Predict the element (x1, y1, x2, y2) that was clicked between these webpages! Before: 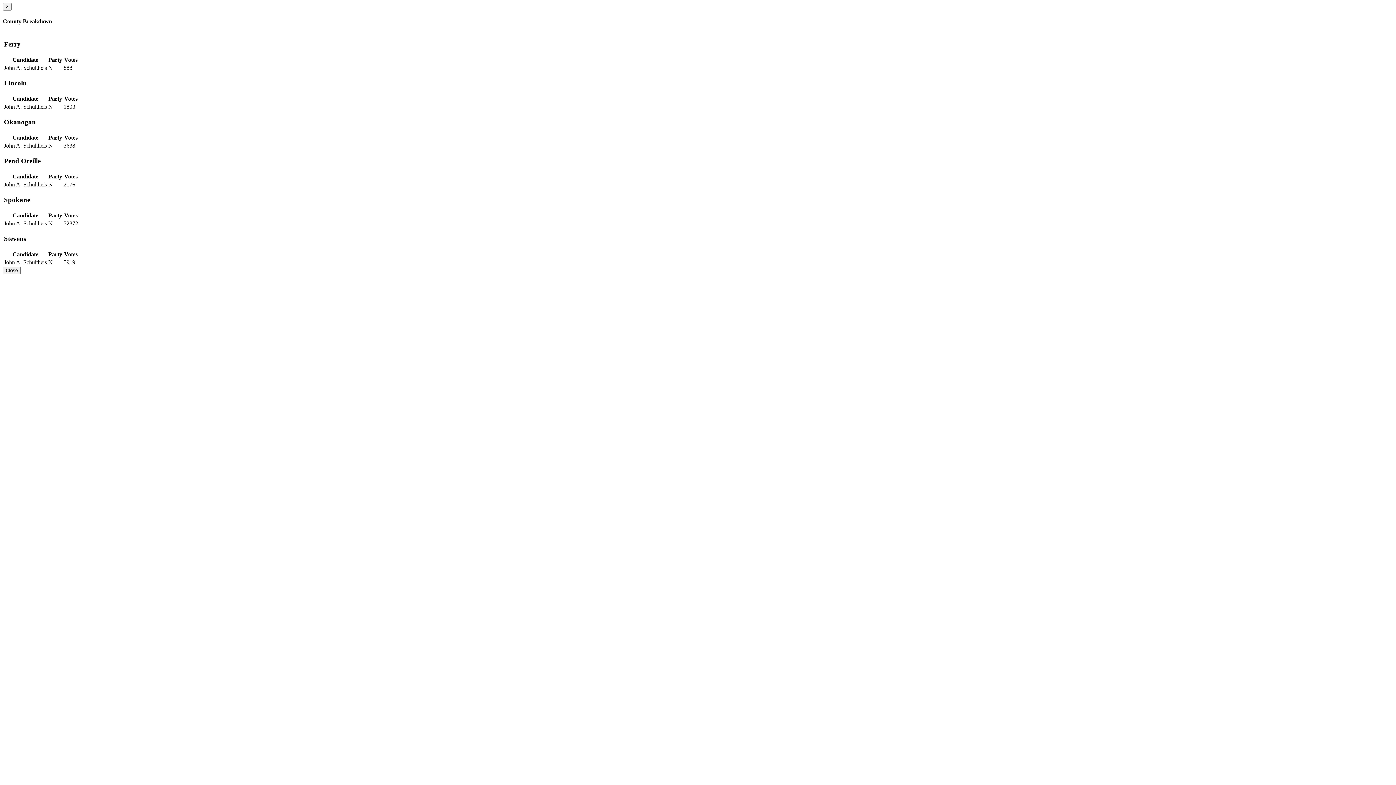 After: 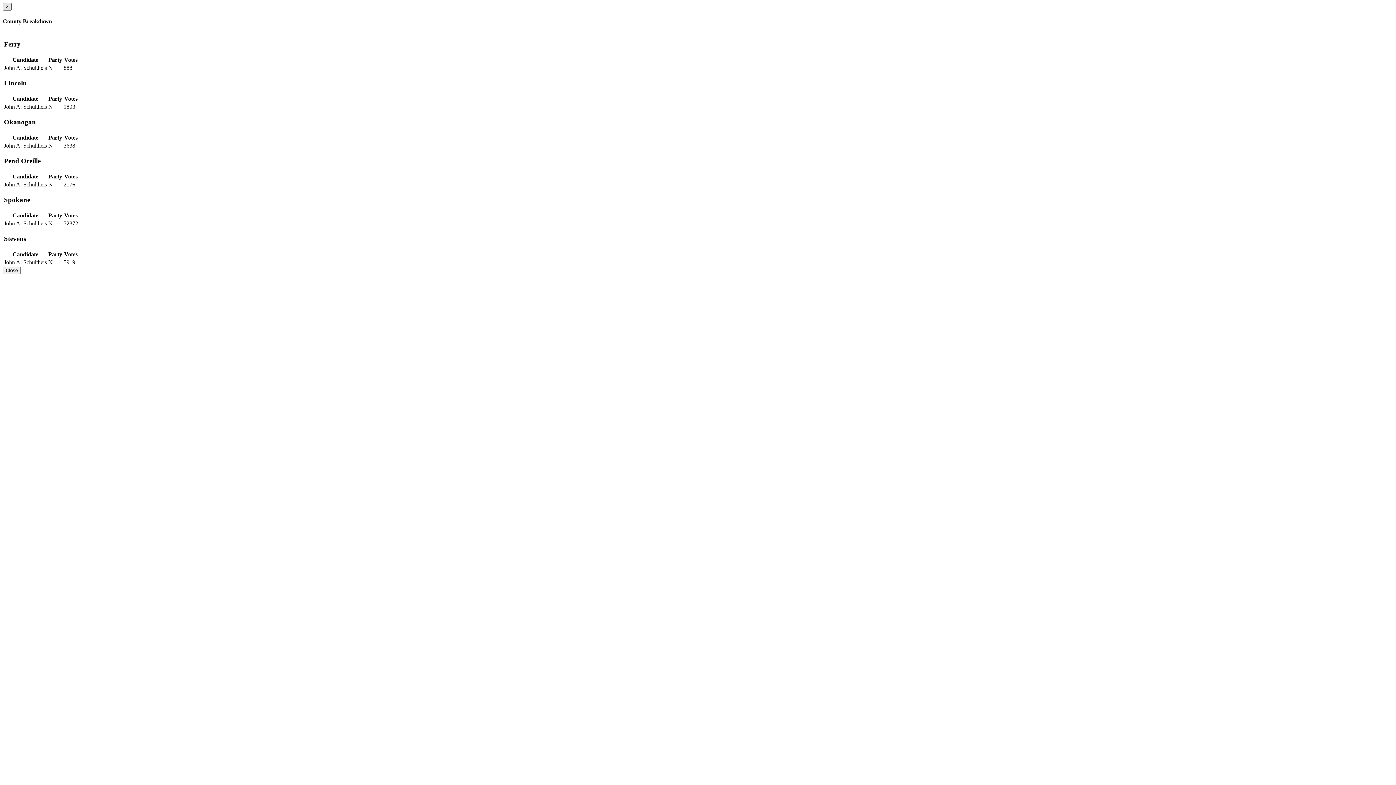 Action: bbox: (2, 2, 11, 10) label: ×